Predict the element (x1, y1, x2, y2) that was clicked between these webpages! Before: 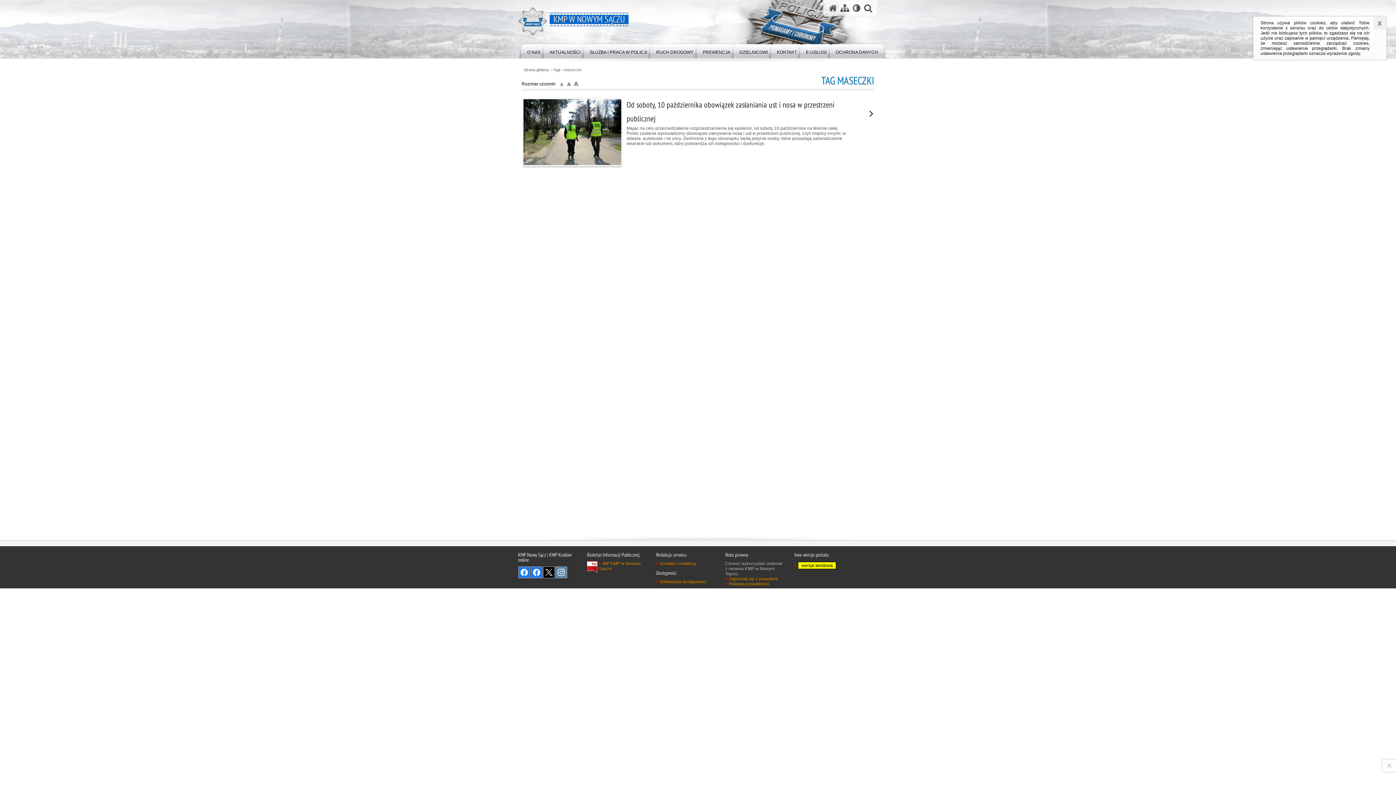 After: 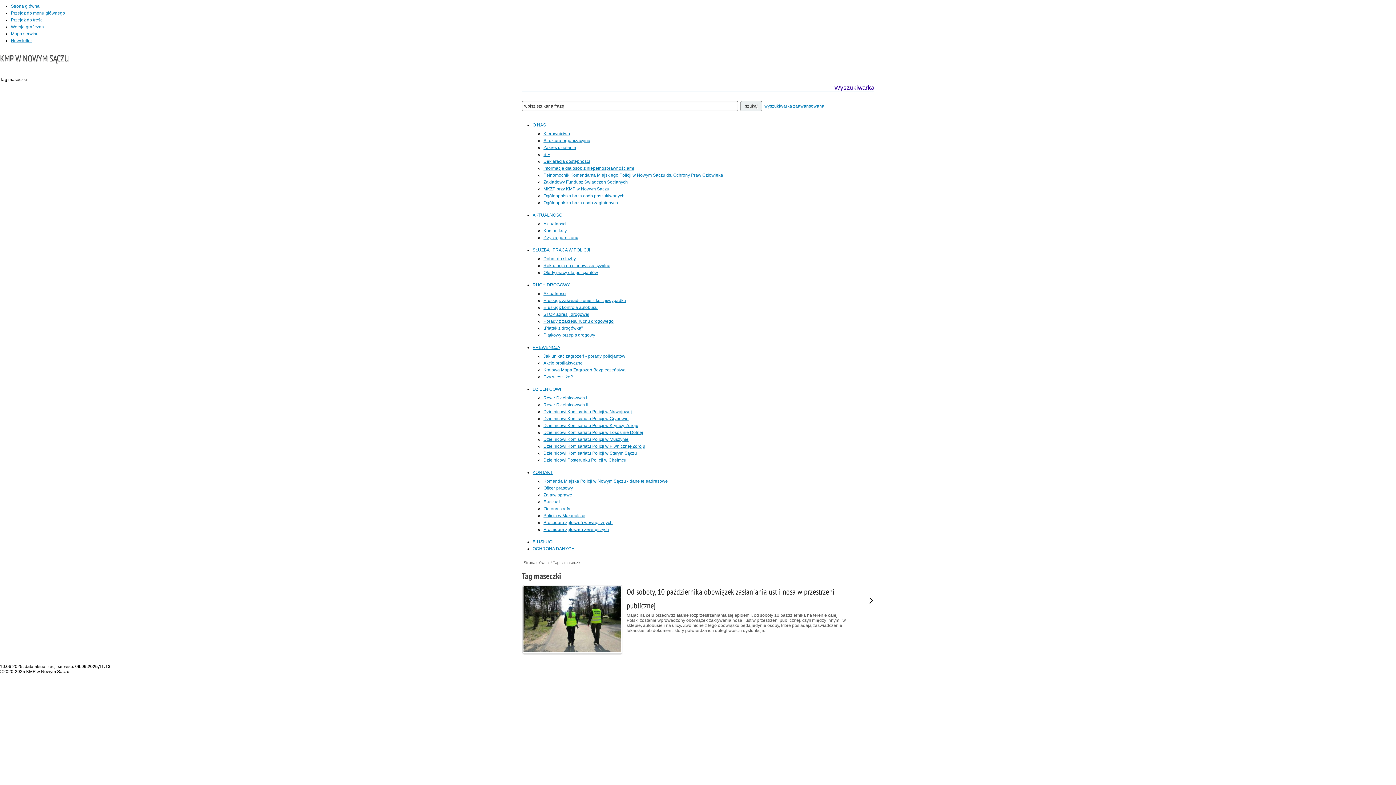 Action: label: Wersja tekstowa bbox: (853, 3, 860, 12)